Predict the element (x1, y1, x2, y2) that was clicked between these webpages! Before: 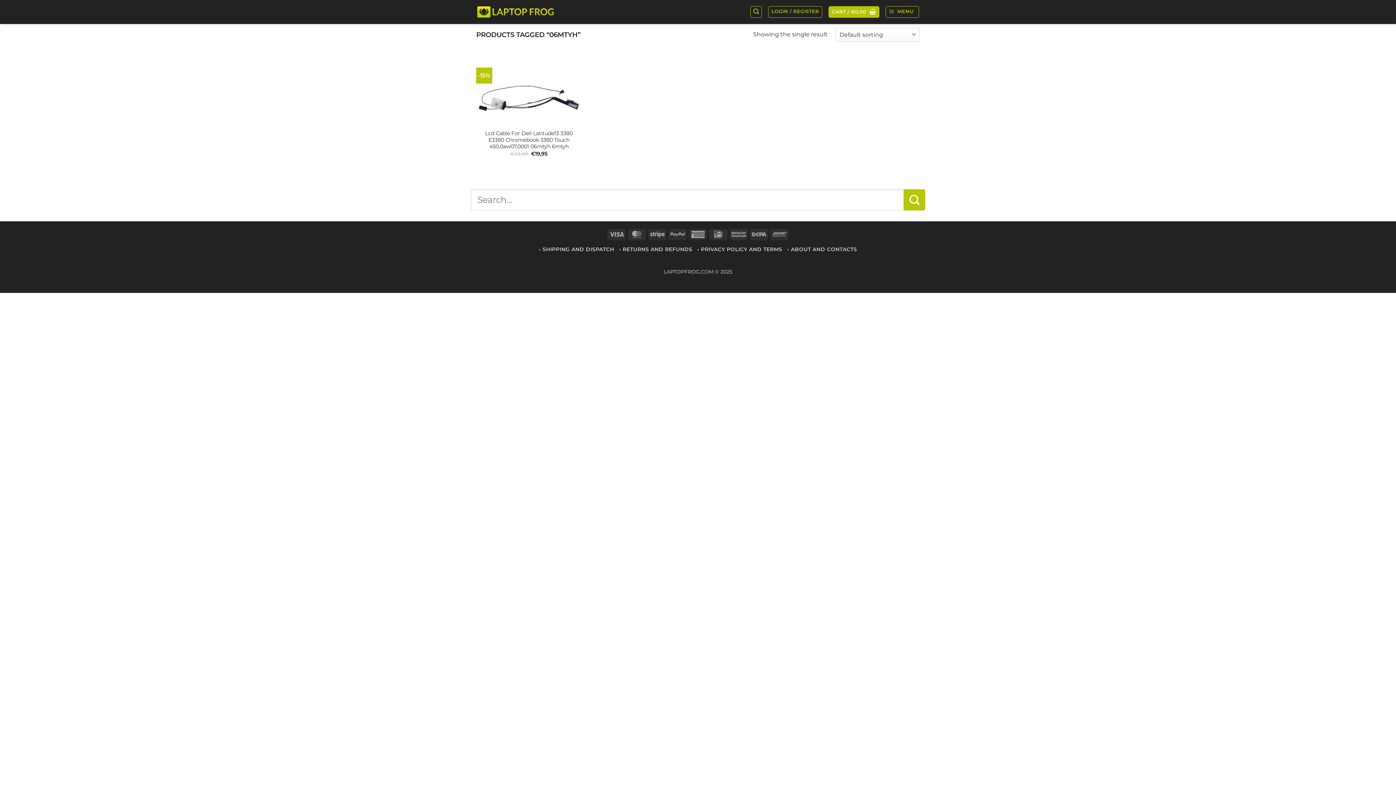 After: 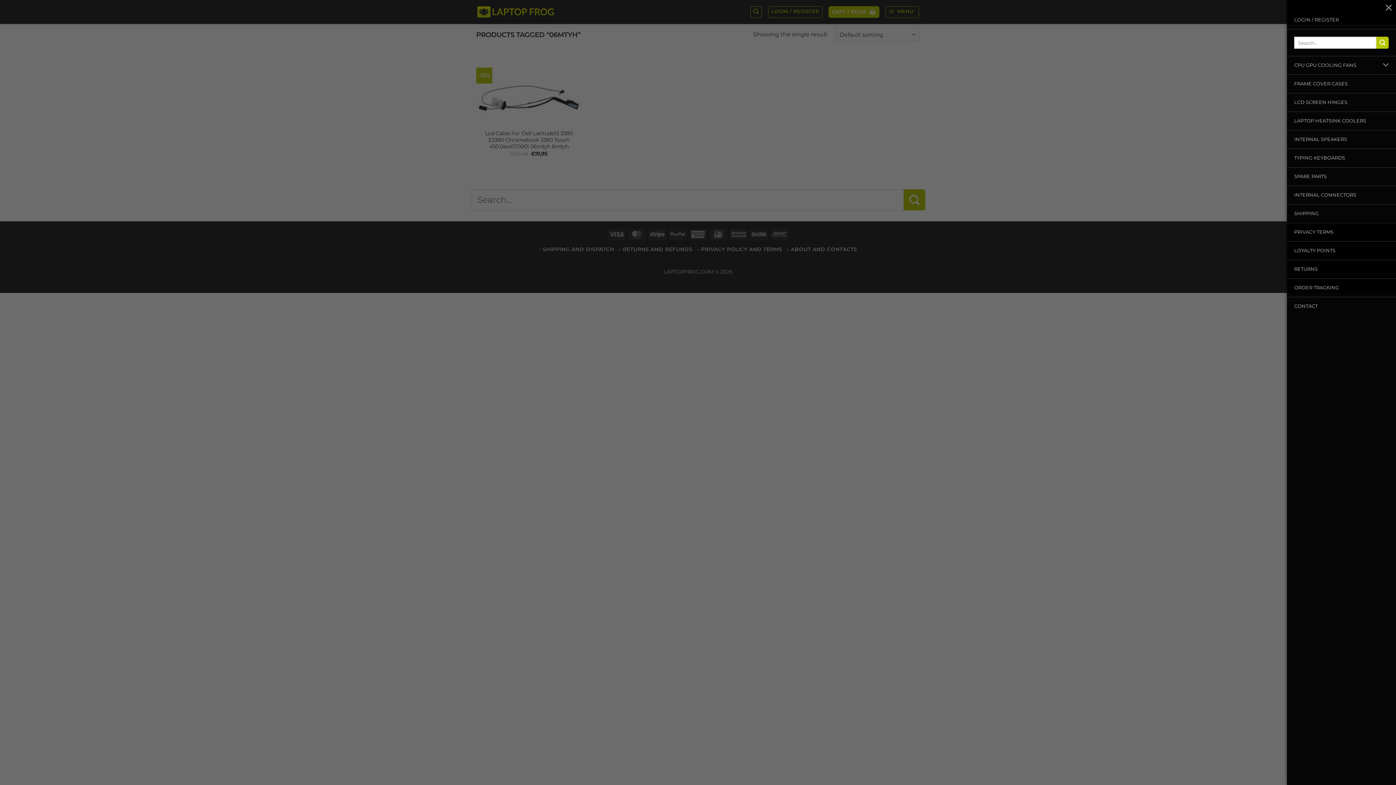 Action: bbox: (885, 6, 919, 17) label: Menu